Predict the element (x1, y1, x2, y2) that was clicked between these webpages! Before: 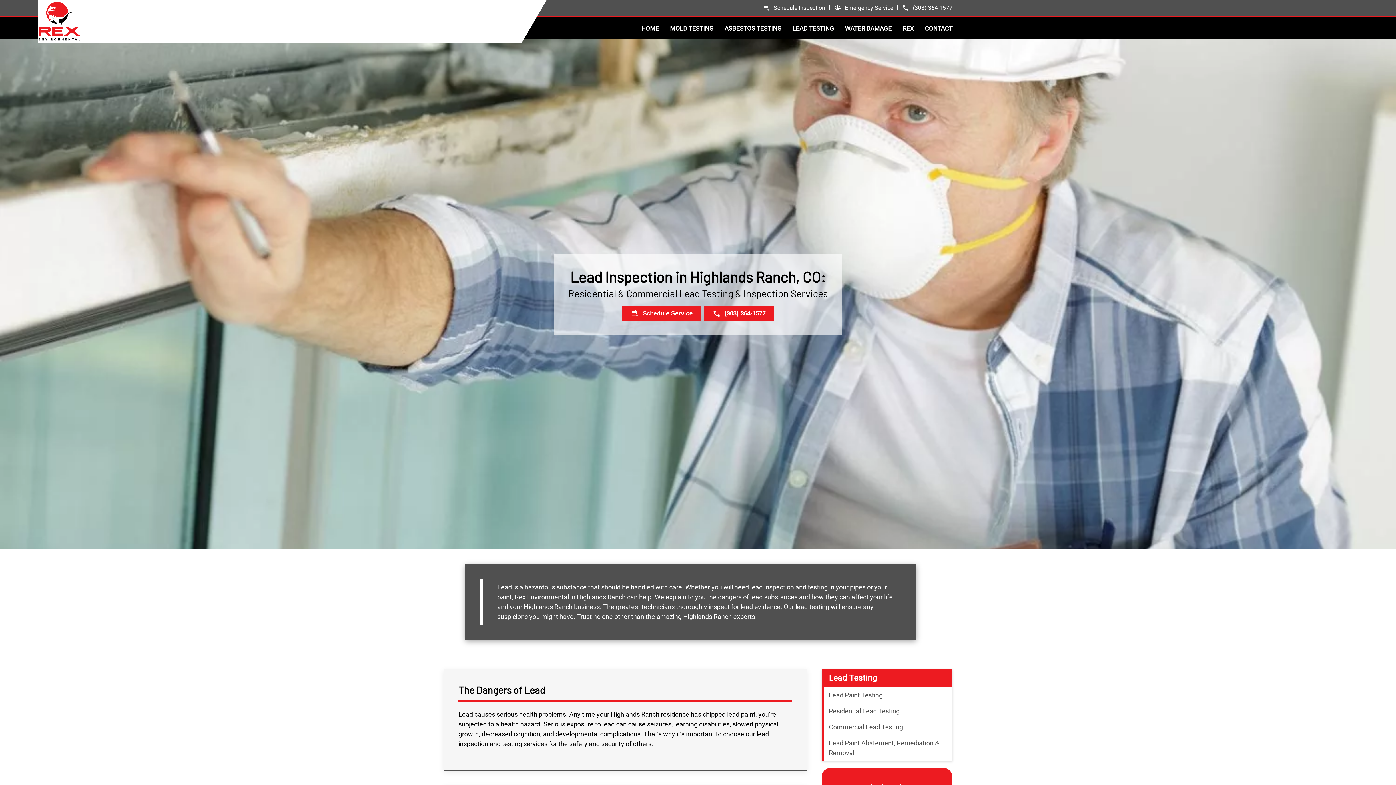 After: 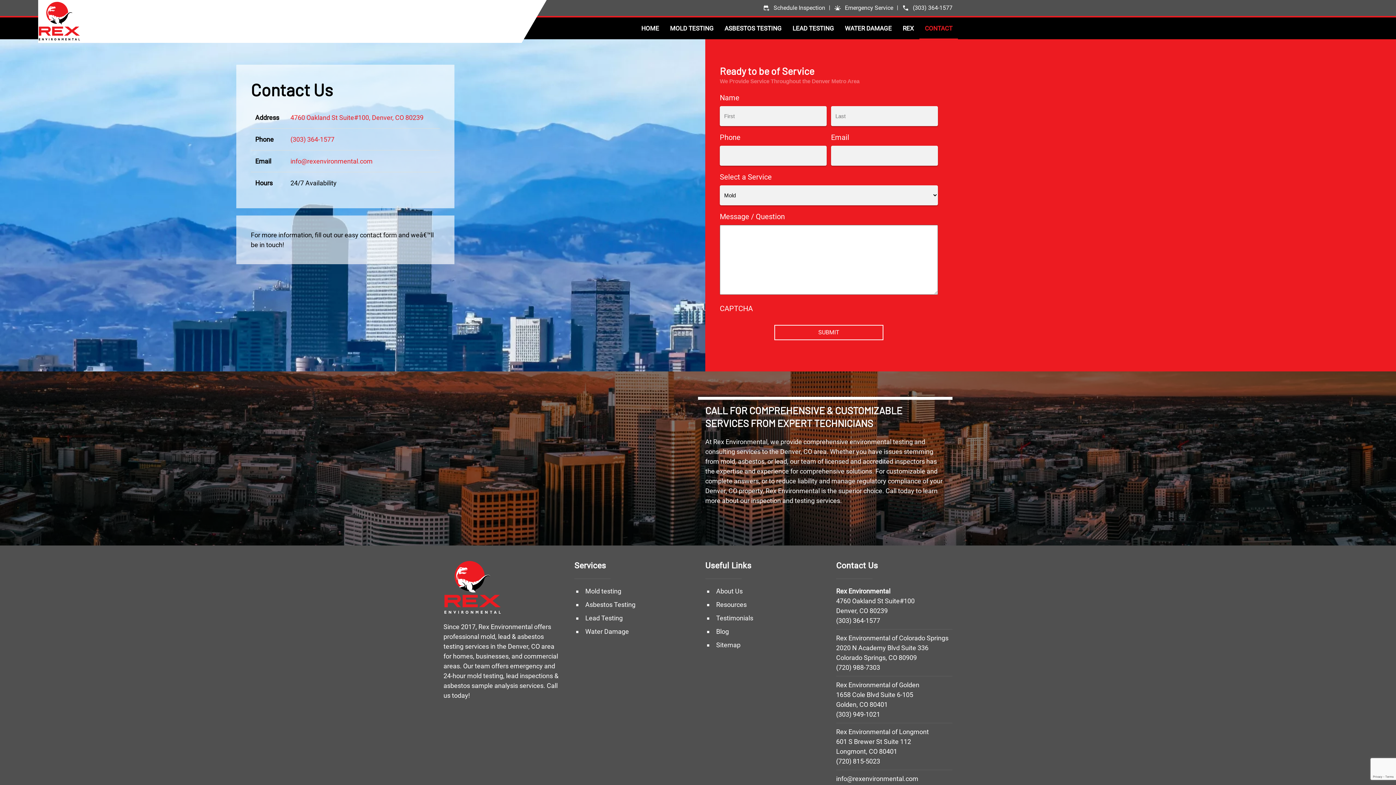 Action: bbox: (762, 3, 825, 12) label: Schedule Inspection